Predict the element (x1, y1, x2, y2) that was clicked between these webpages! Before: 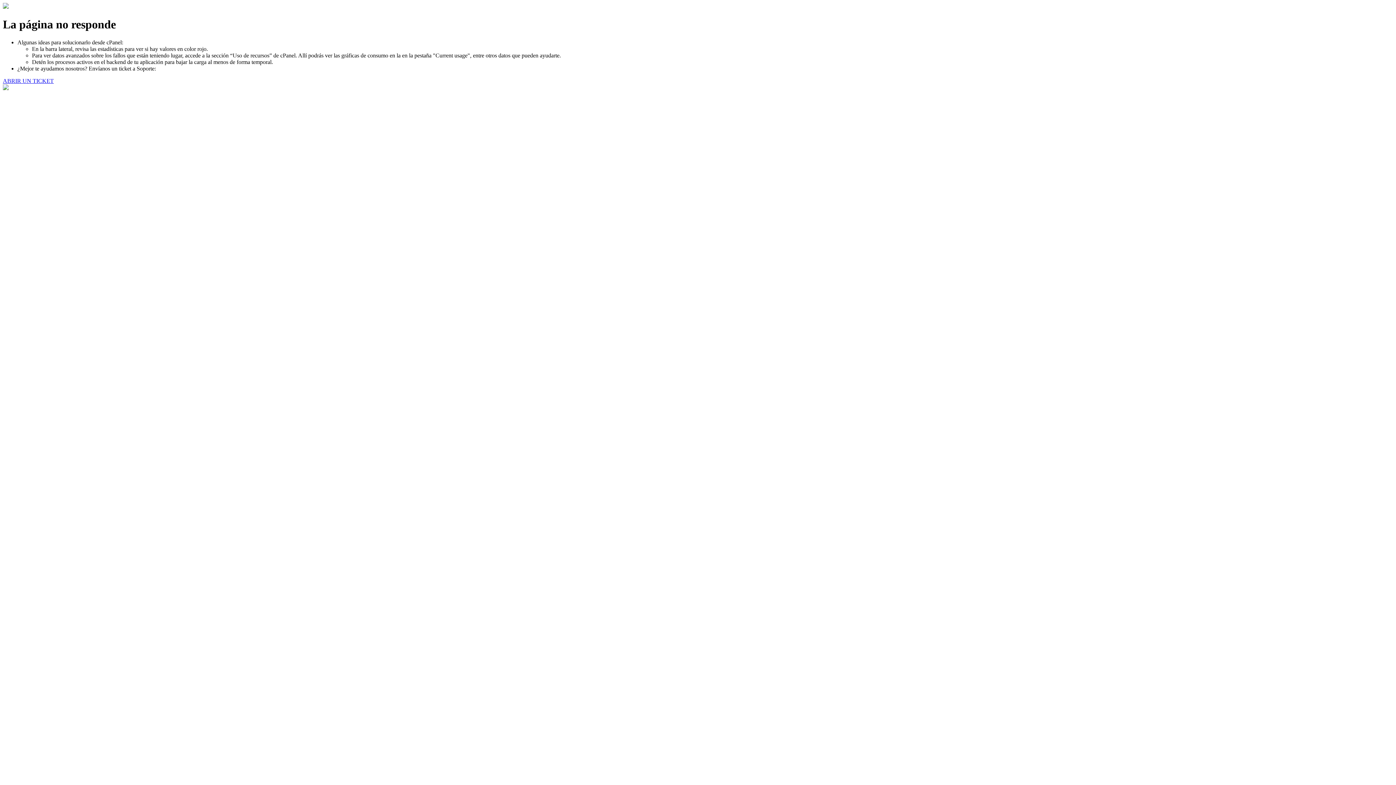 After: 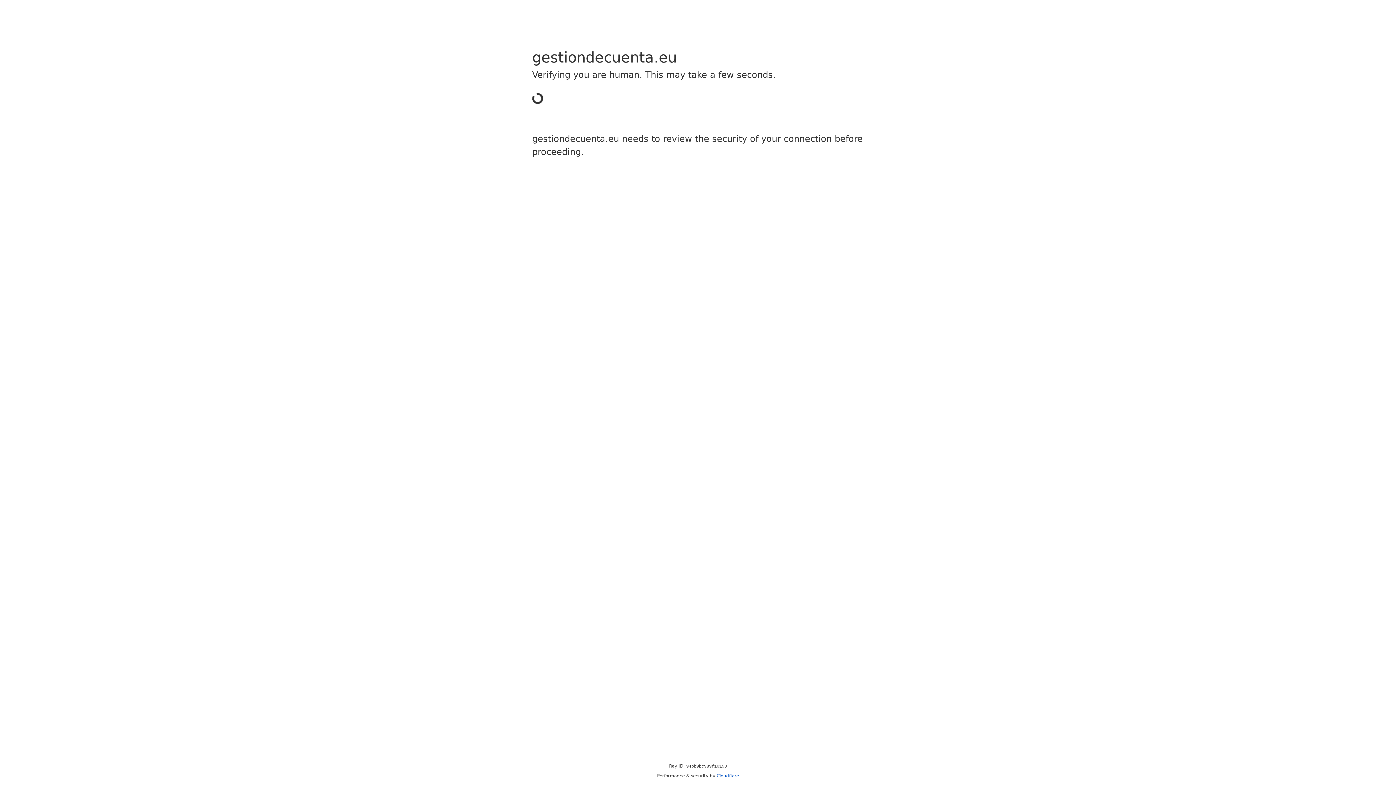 Action: label: ABRIR UN TICKET bbox: (2, 77, 53, 83)